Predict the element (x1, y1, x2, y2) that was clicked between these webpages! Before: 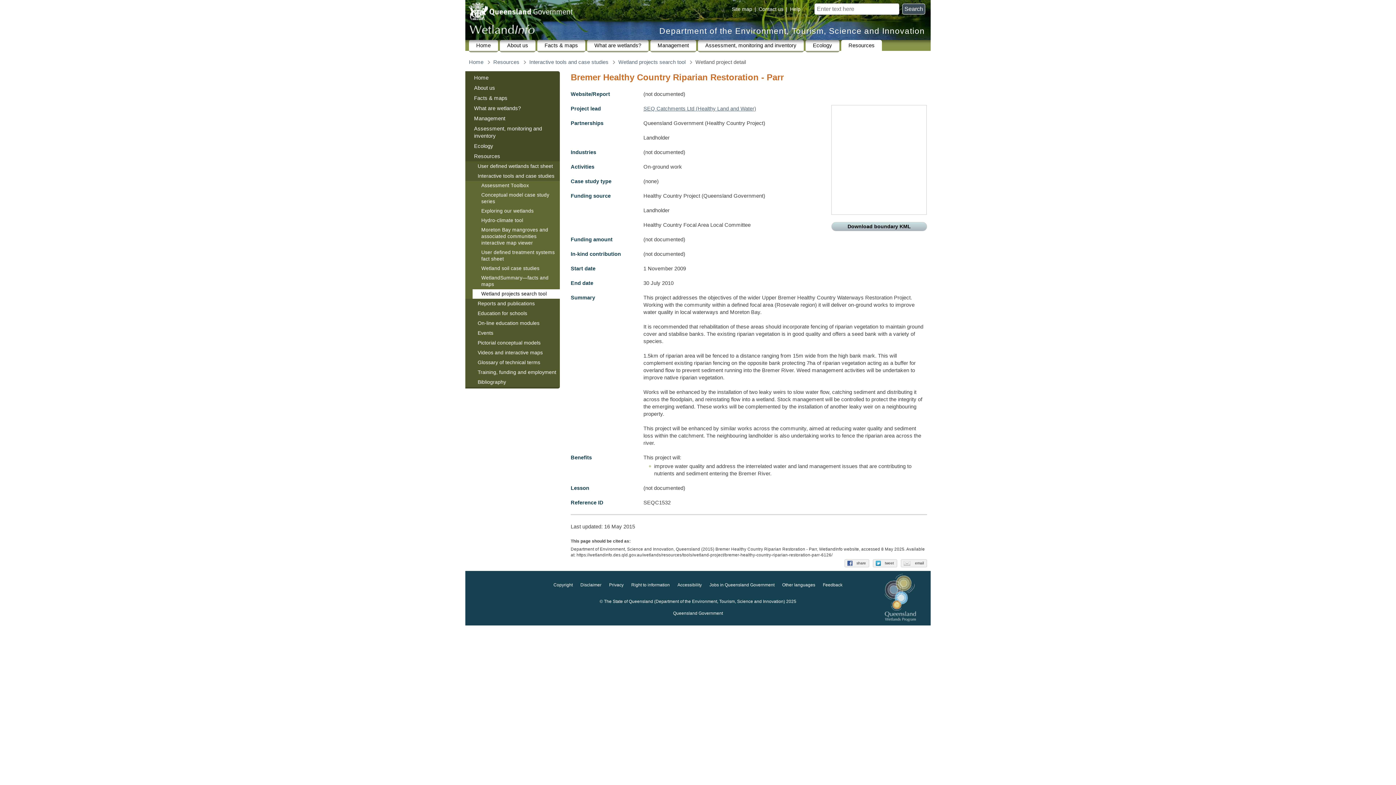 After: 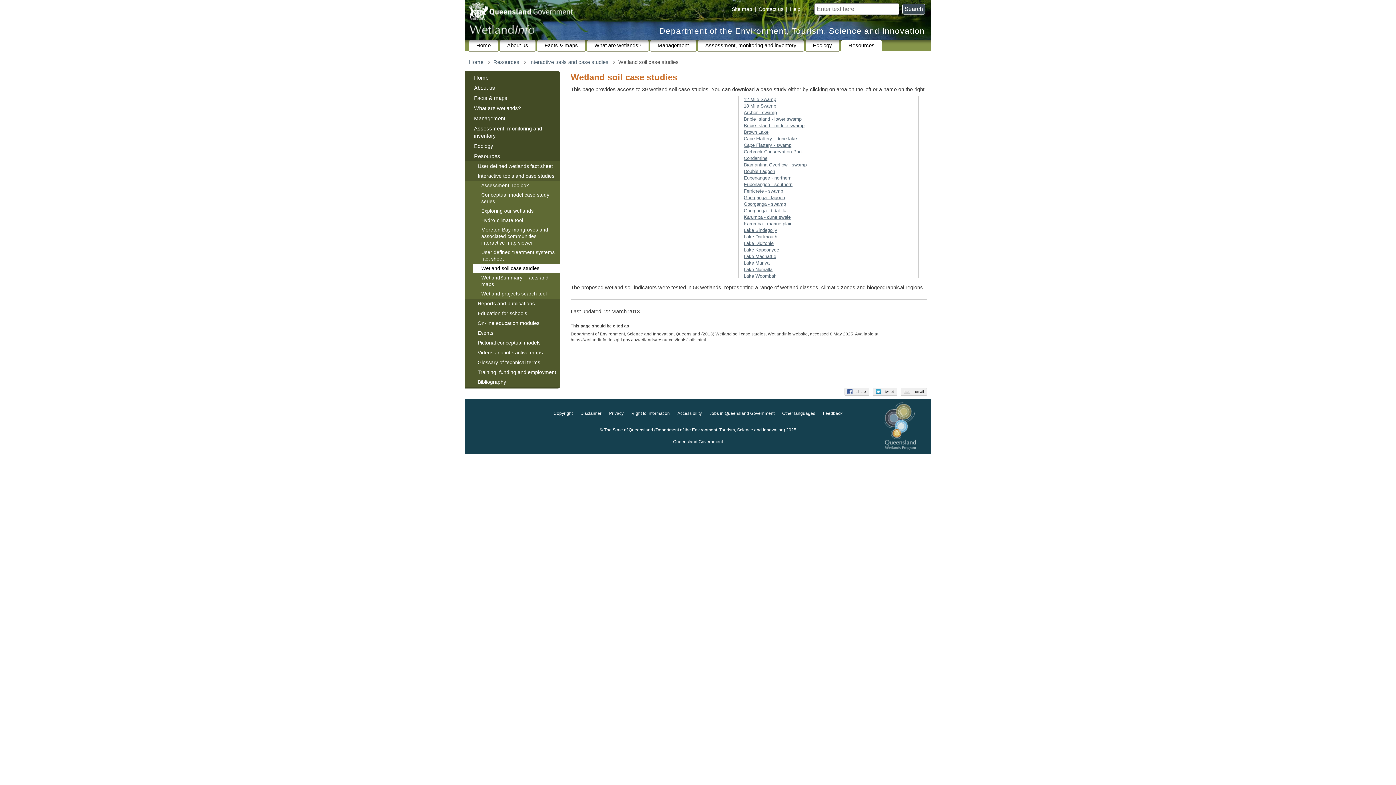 Action: label: Wetland soil case studies bbox: (472, 264, 560, 273)